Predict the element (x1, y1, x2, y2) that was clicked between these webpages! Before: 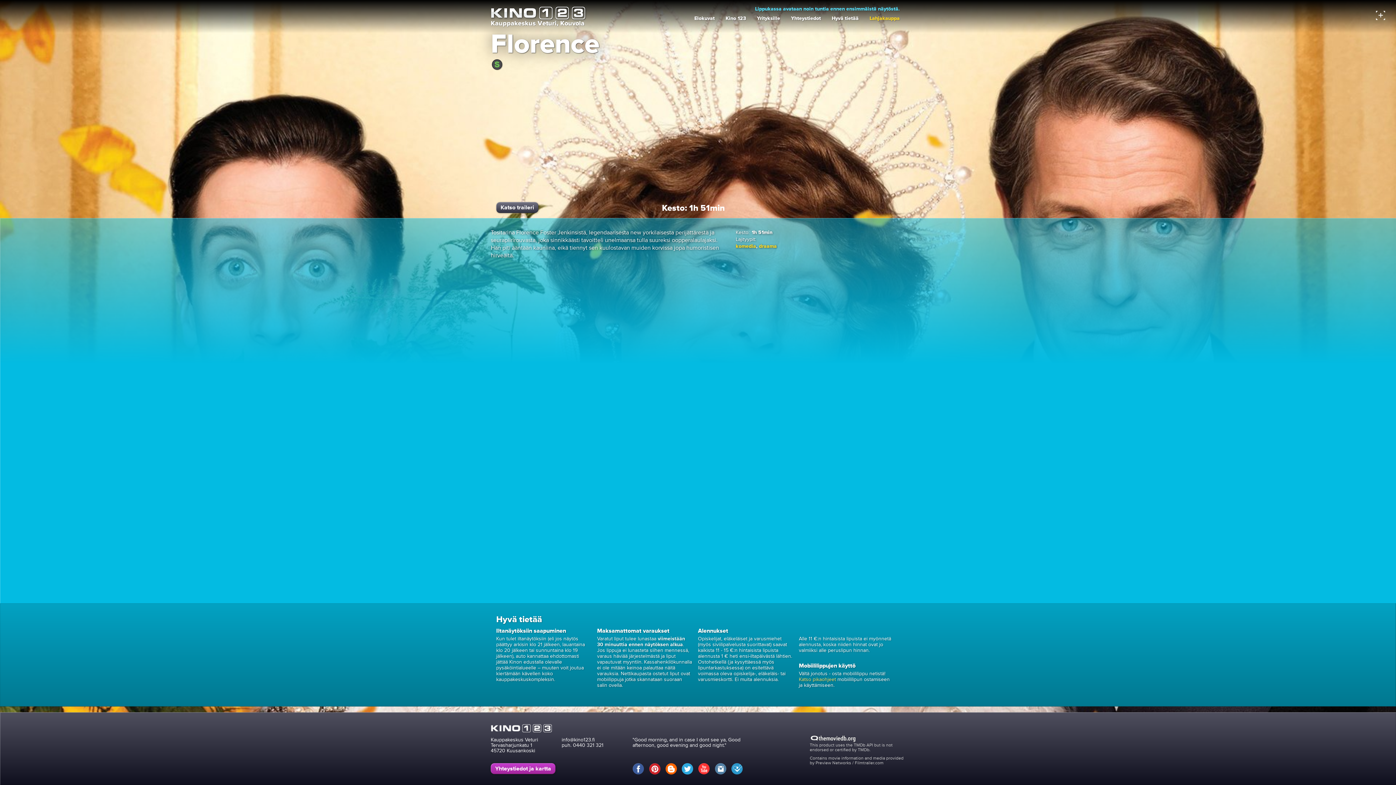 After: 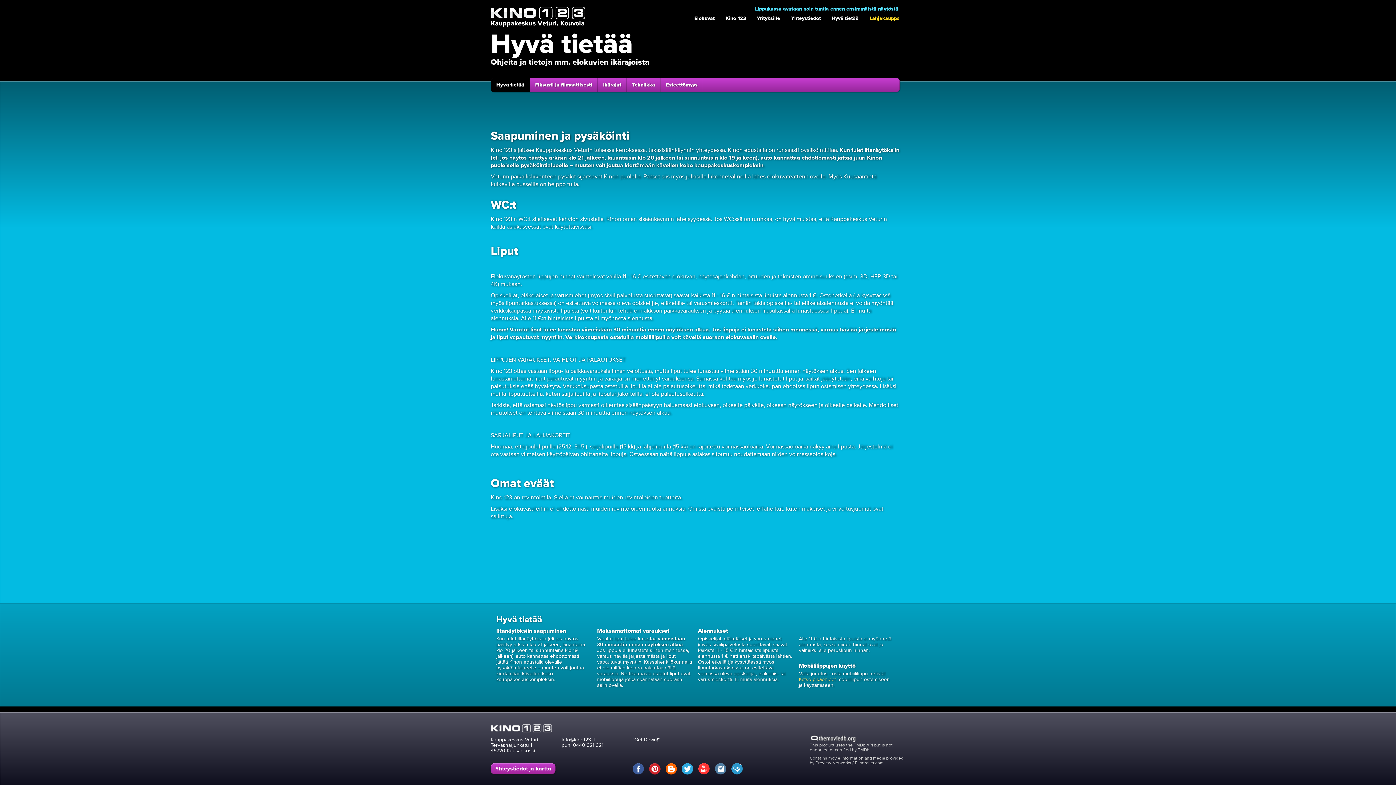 Action: bbox: (826, 12, 864, 24) label: Hyvä tietää